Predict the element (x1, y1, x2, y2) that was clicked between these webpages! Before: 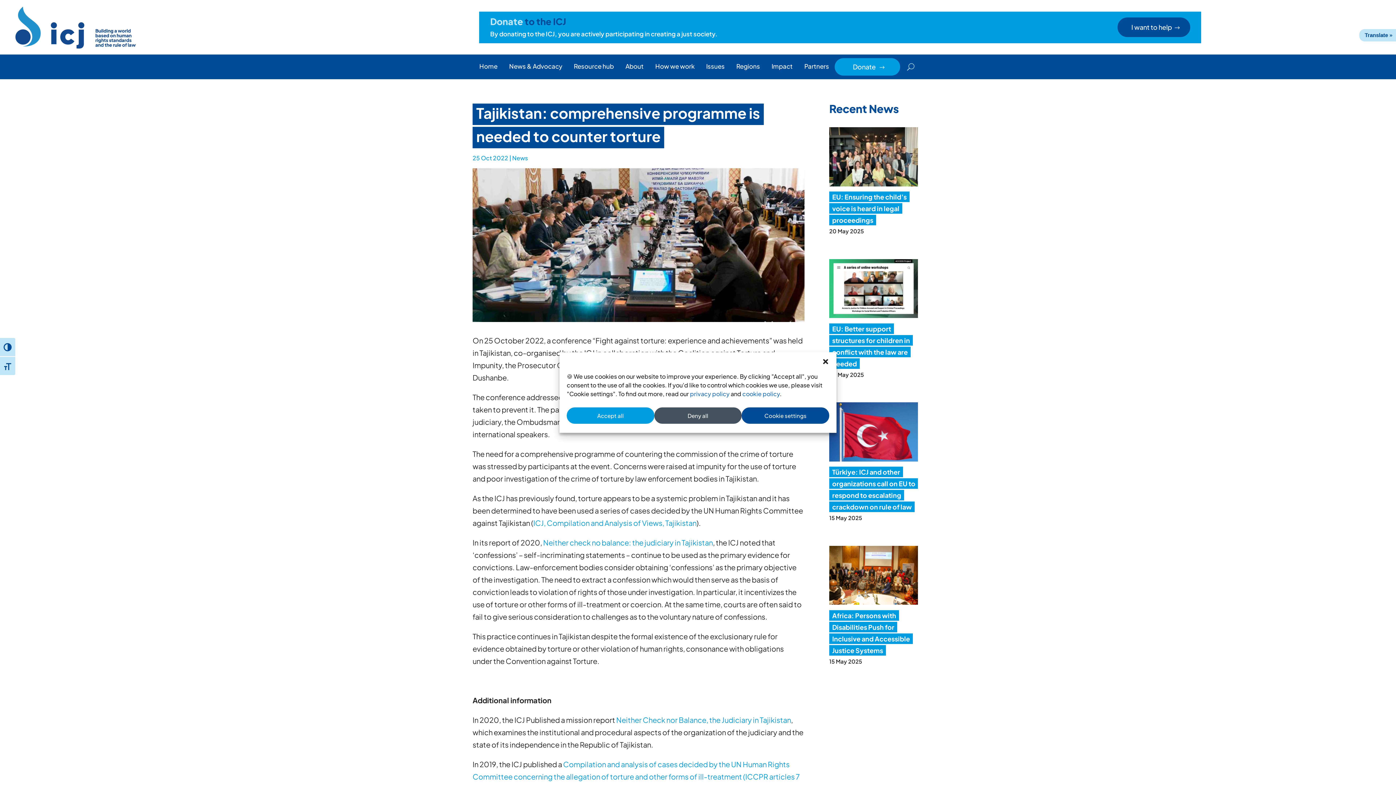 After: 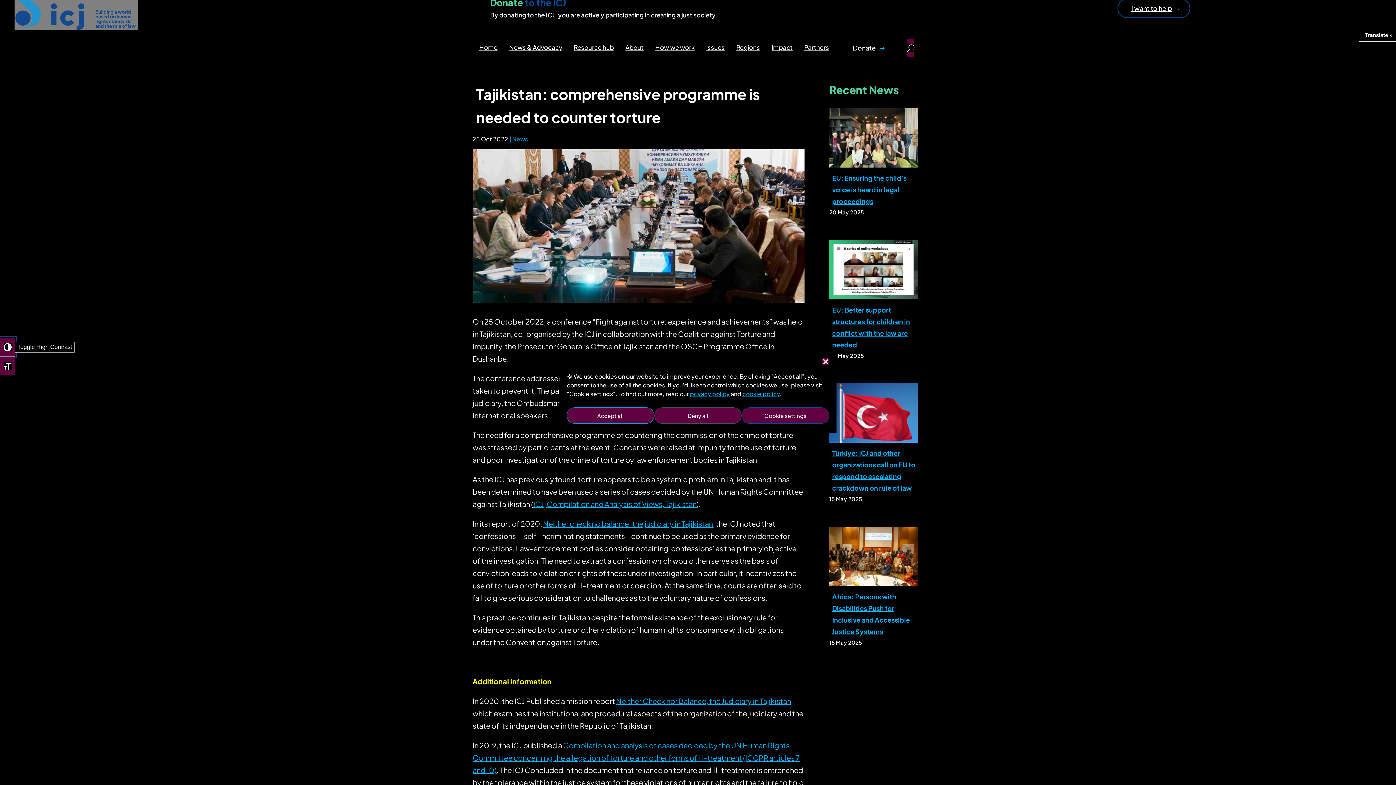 Action: bbox: (0, 337, 15, 356) label: Toggle High Contrast